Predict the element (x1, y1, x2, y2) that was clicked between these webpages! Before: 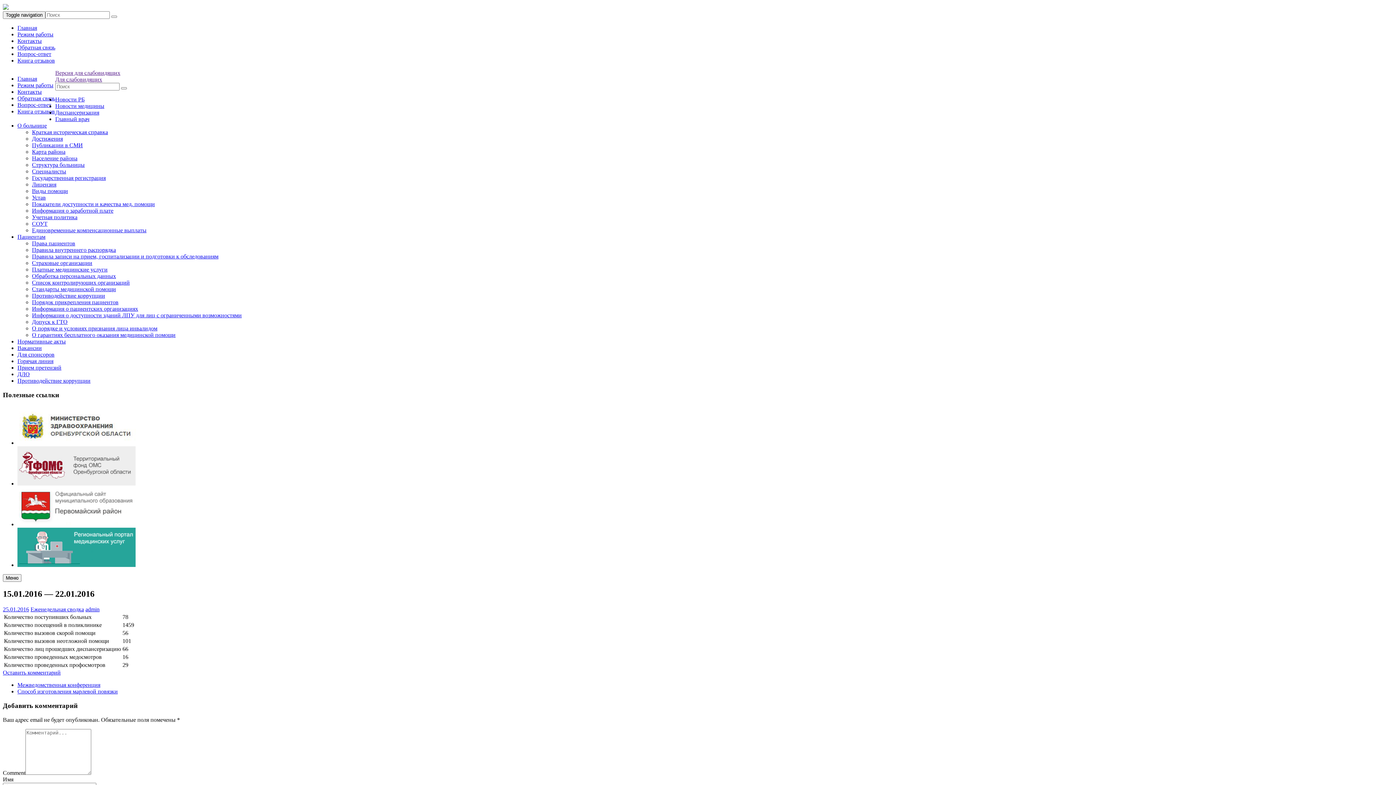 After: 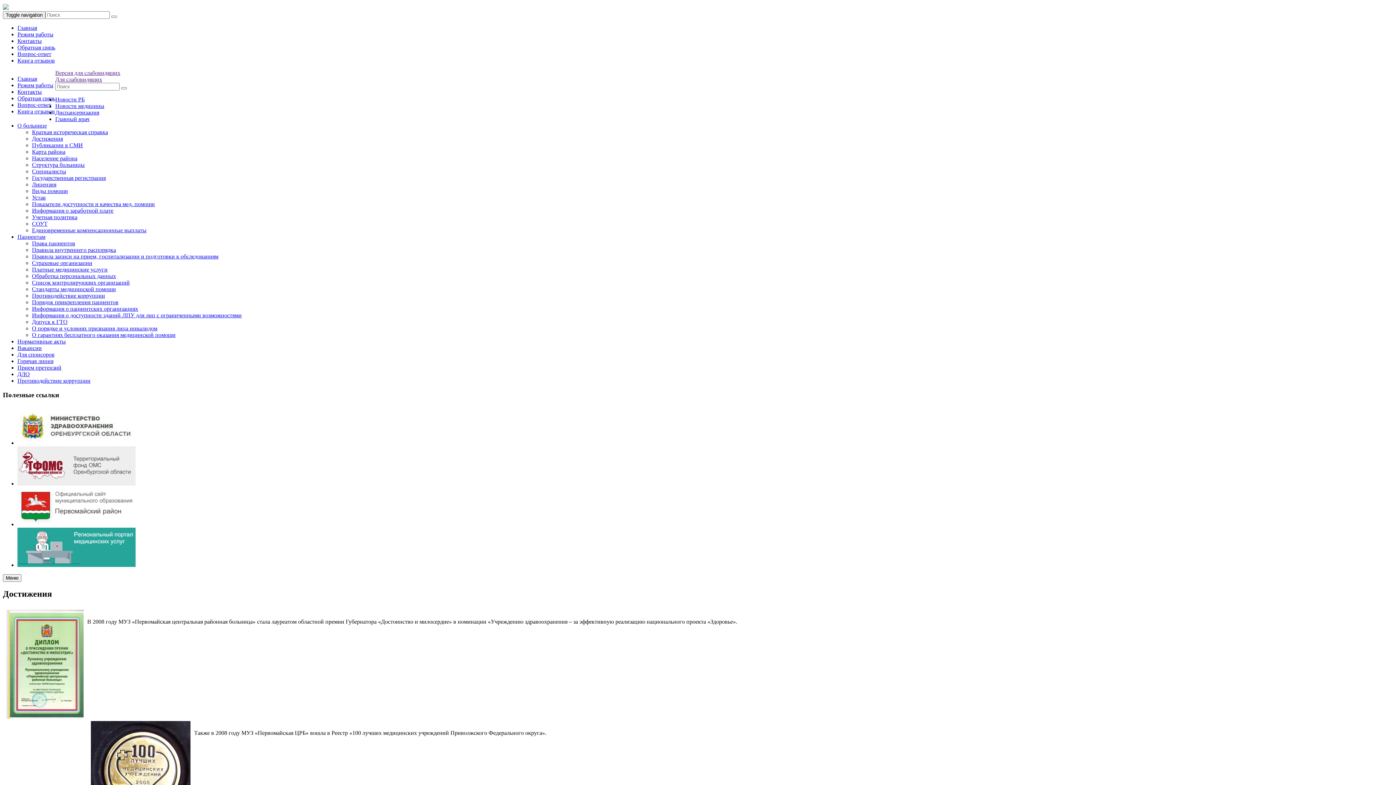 Action: bbox: (32, 135, 62, 141) label: Достижения